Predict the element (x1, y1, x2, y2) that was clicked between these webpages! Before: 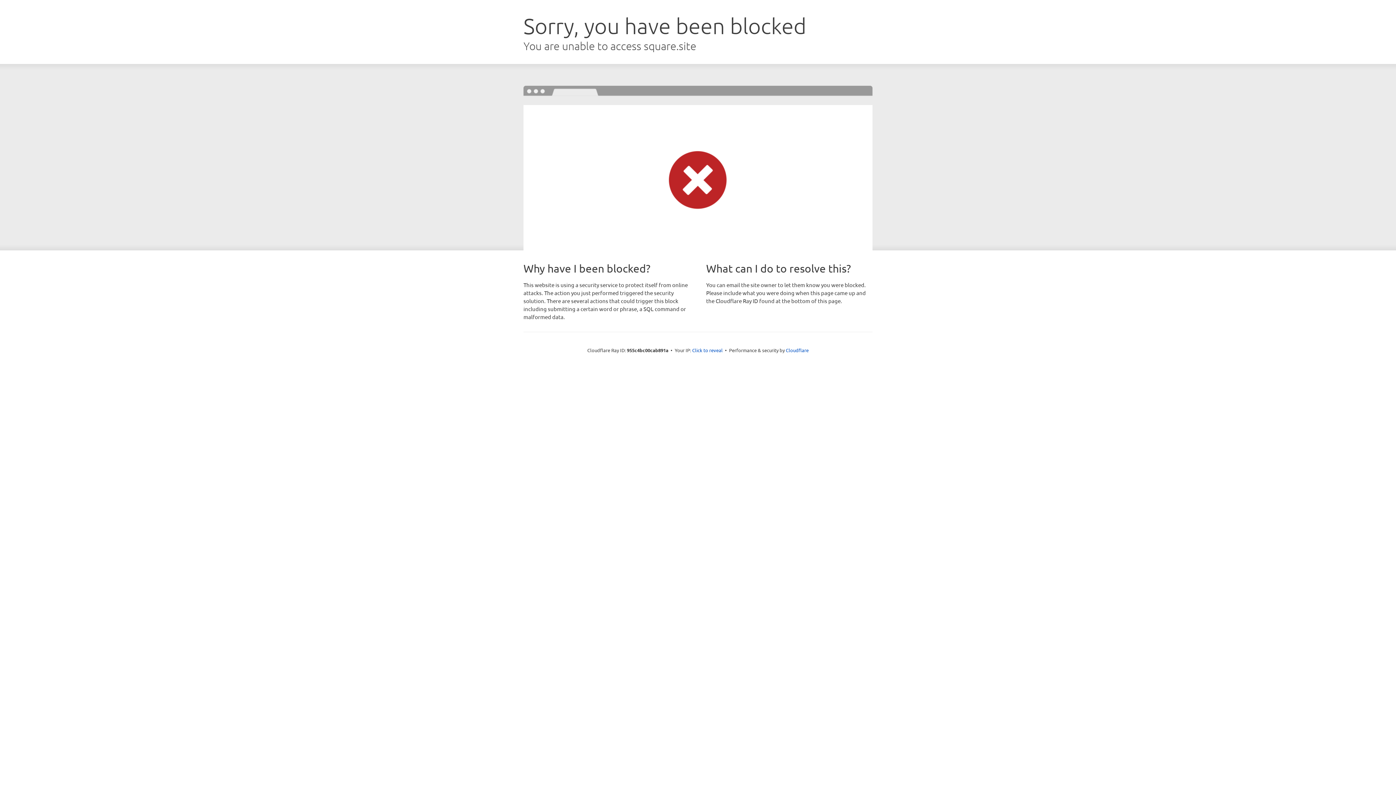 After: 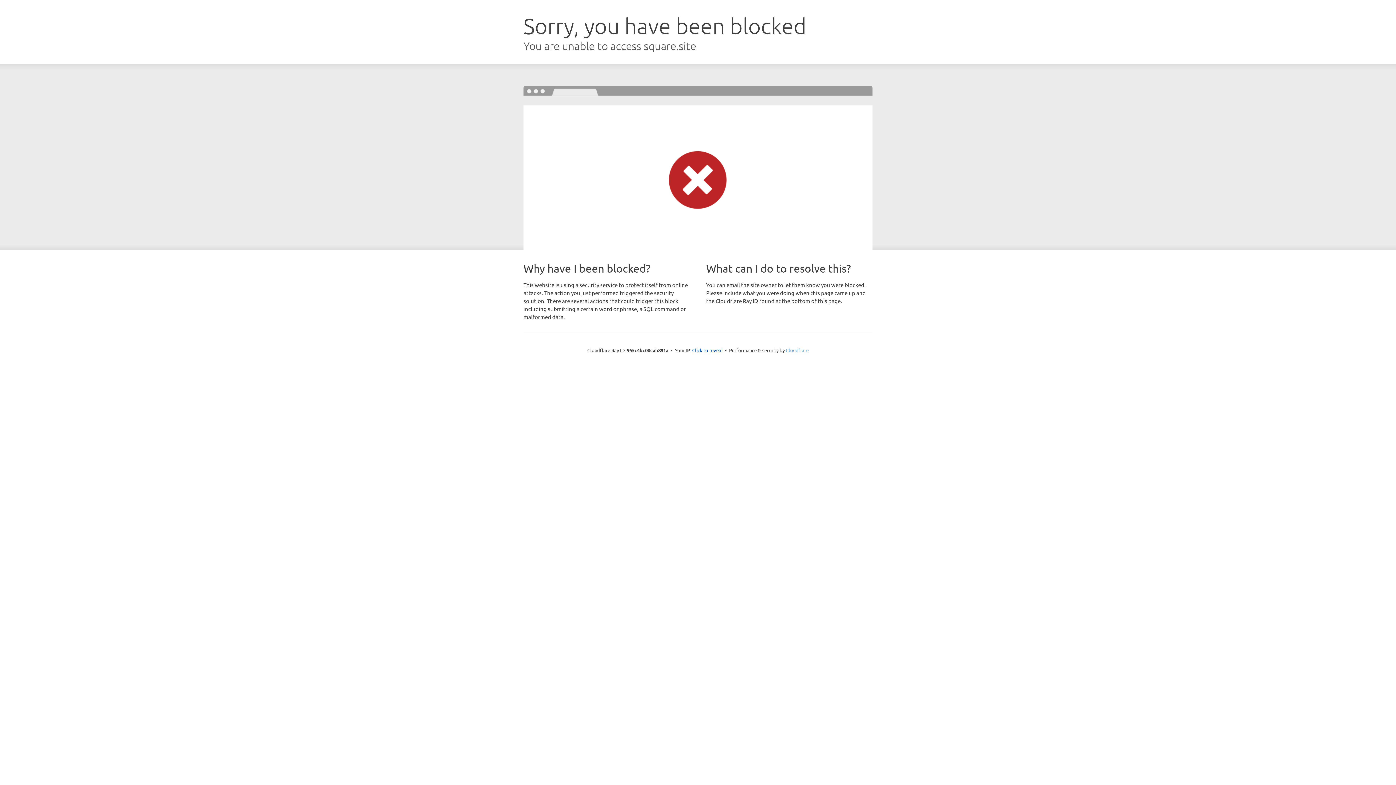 Action: bbox: (786, 347, 808, 353) label: Cloudflare